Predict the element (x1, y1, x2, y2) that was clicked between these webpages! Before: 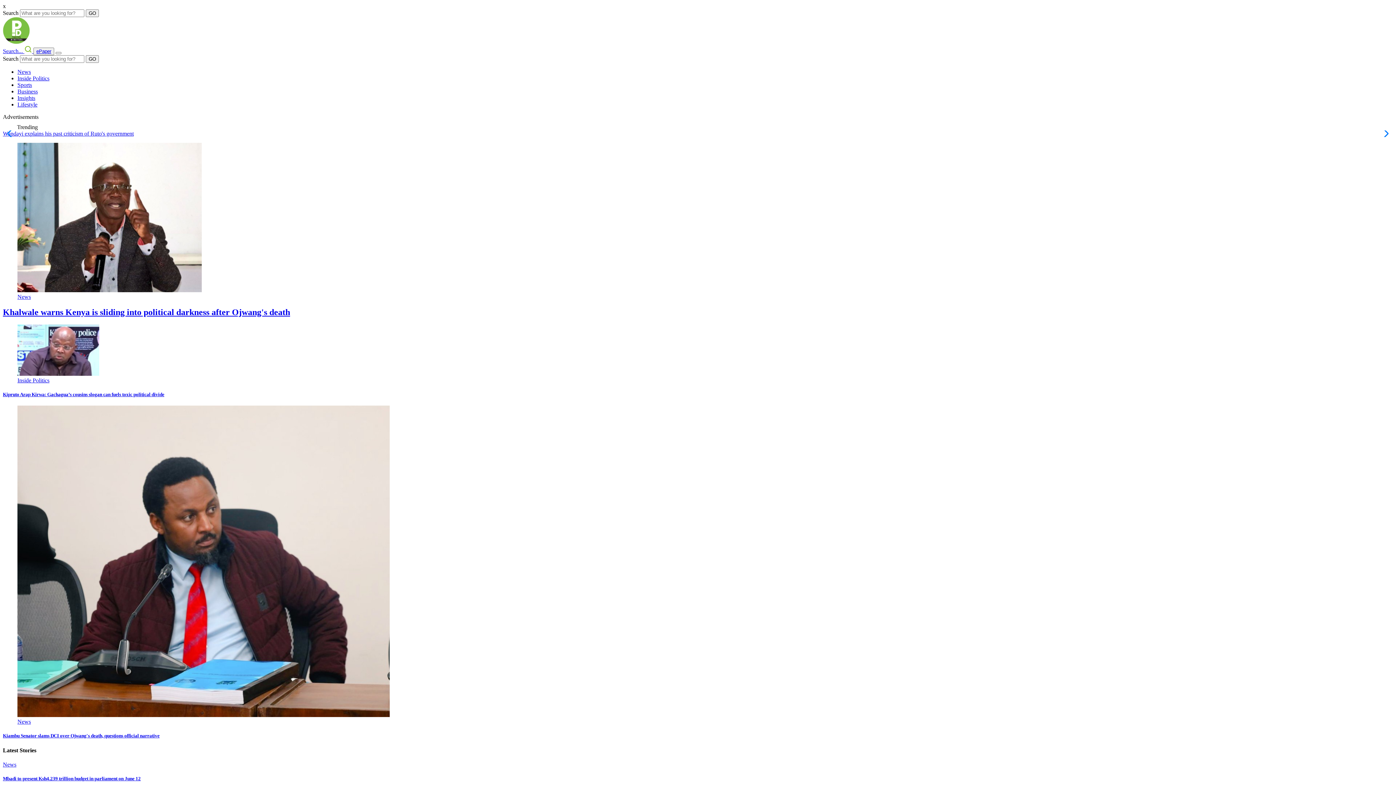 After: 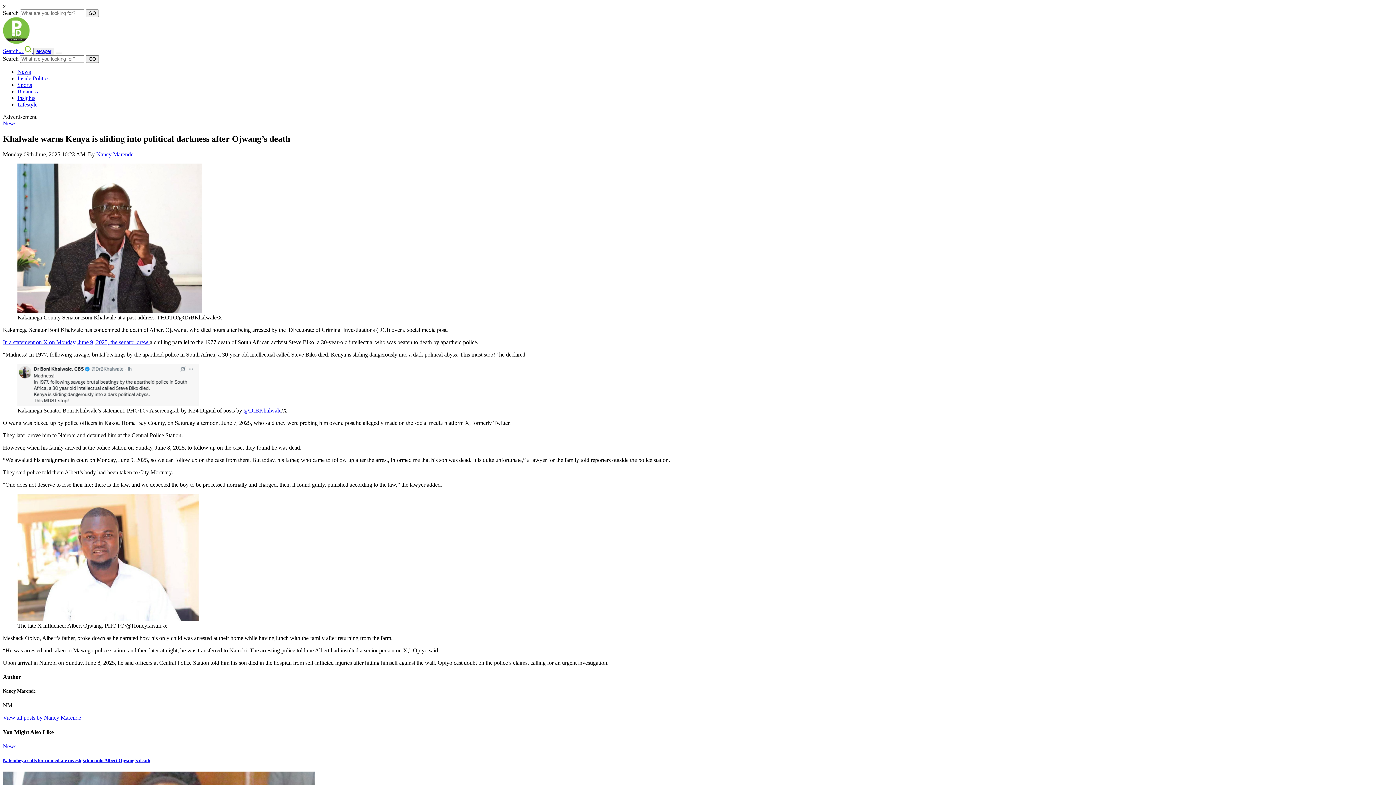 Action: bbox: (2, 307, 290, 317) label: Khalwale warns Kenya is sliding into political darkness after Ojwang's death